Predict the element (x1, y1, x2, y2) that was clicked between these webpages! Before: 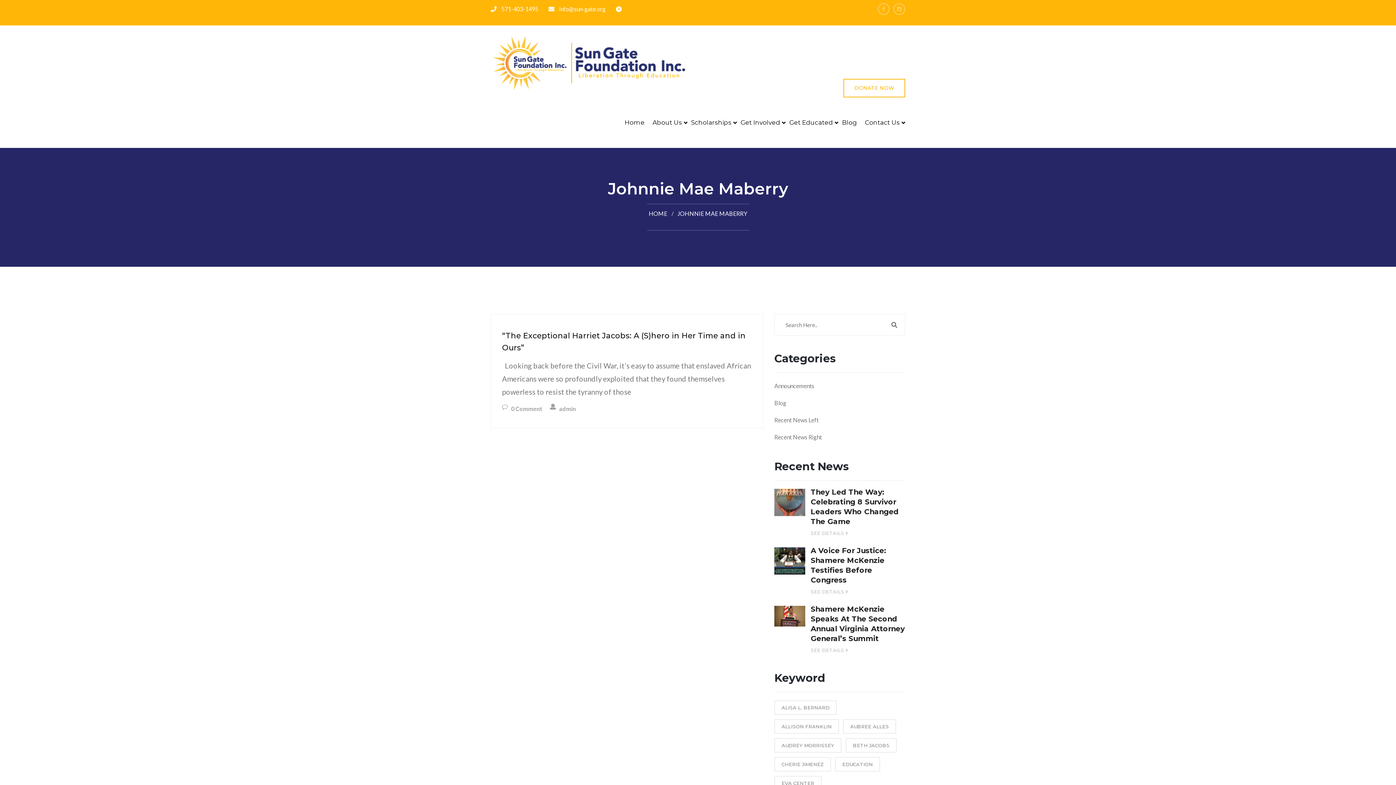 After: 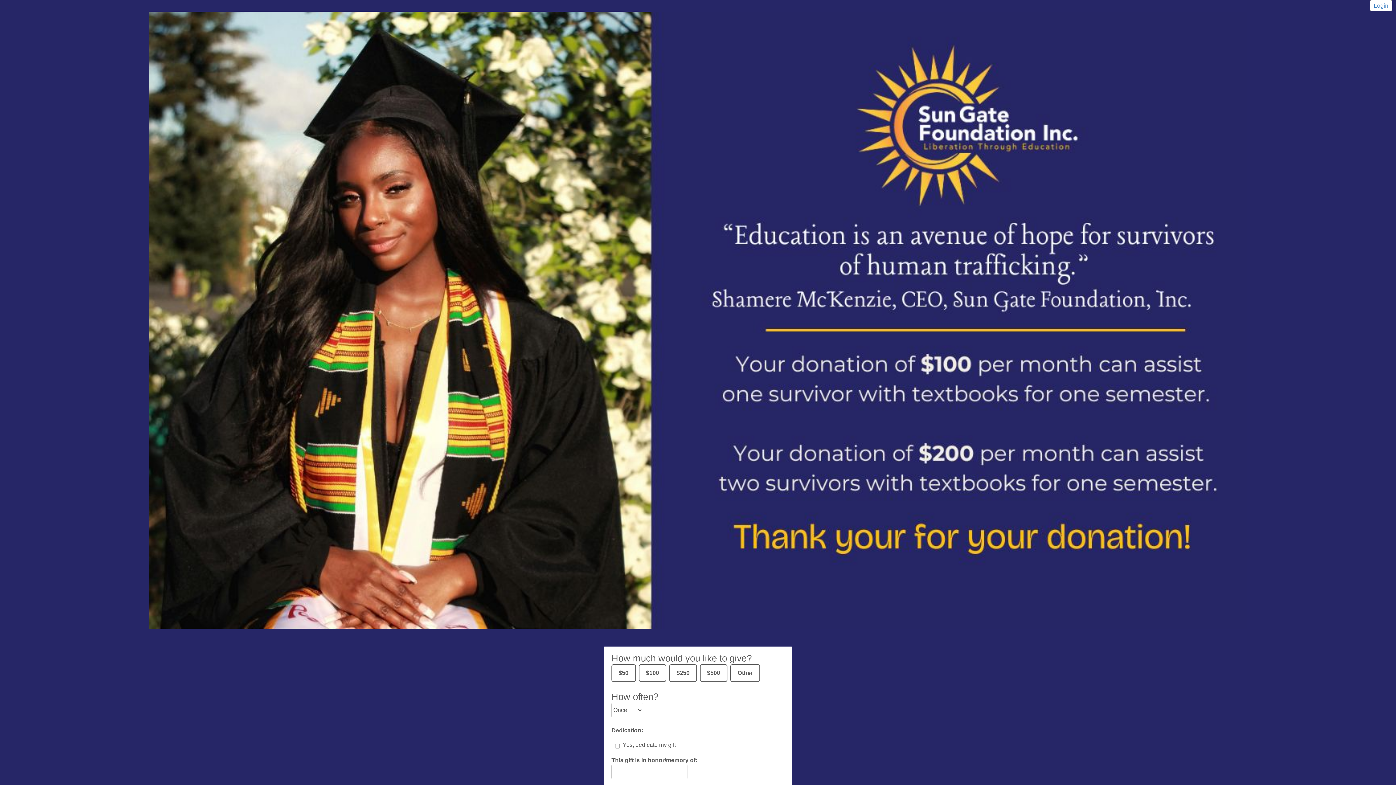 Action: bbox: (843, 78, 905, 97) label: DONATE NOW